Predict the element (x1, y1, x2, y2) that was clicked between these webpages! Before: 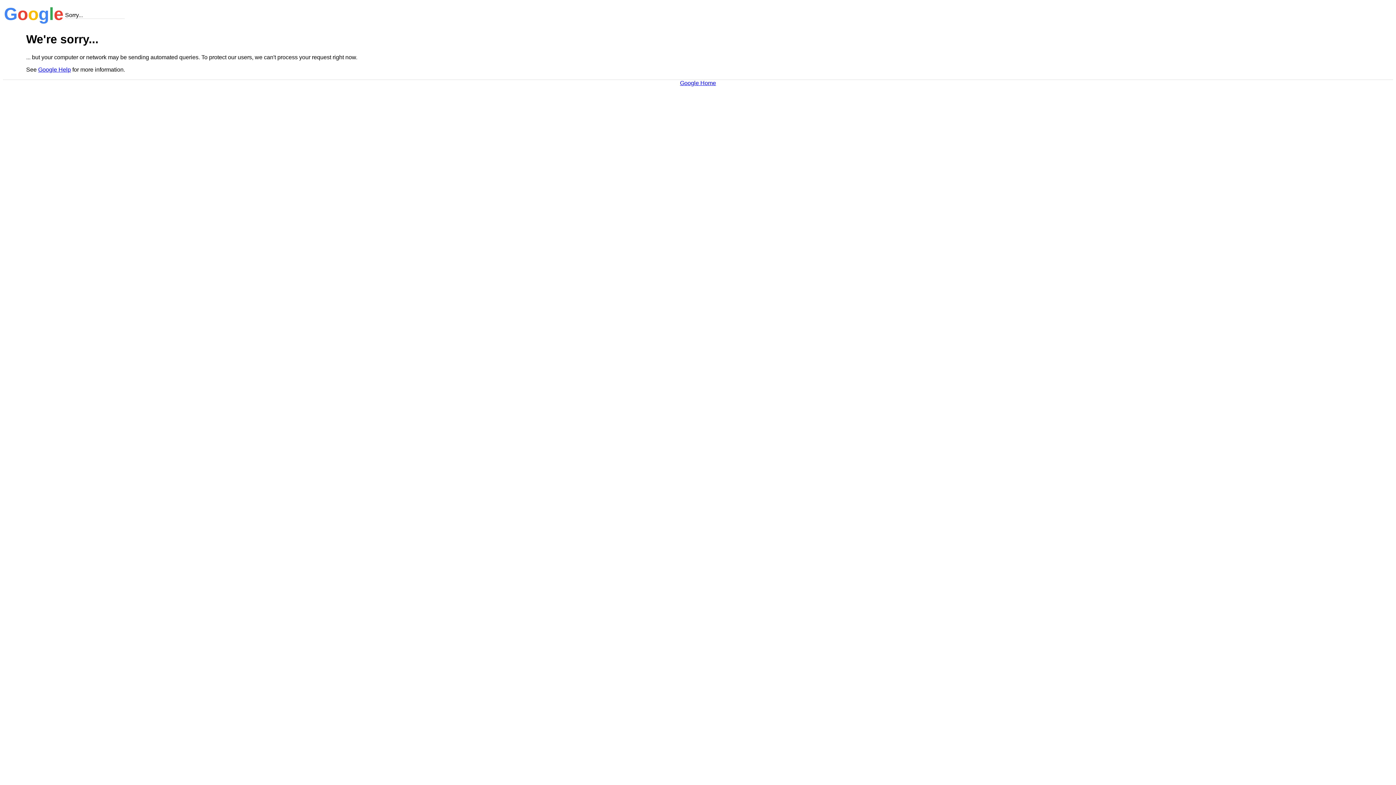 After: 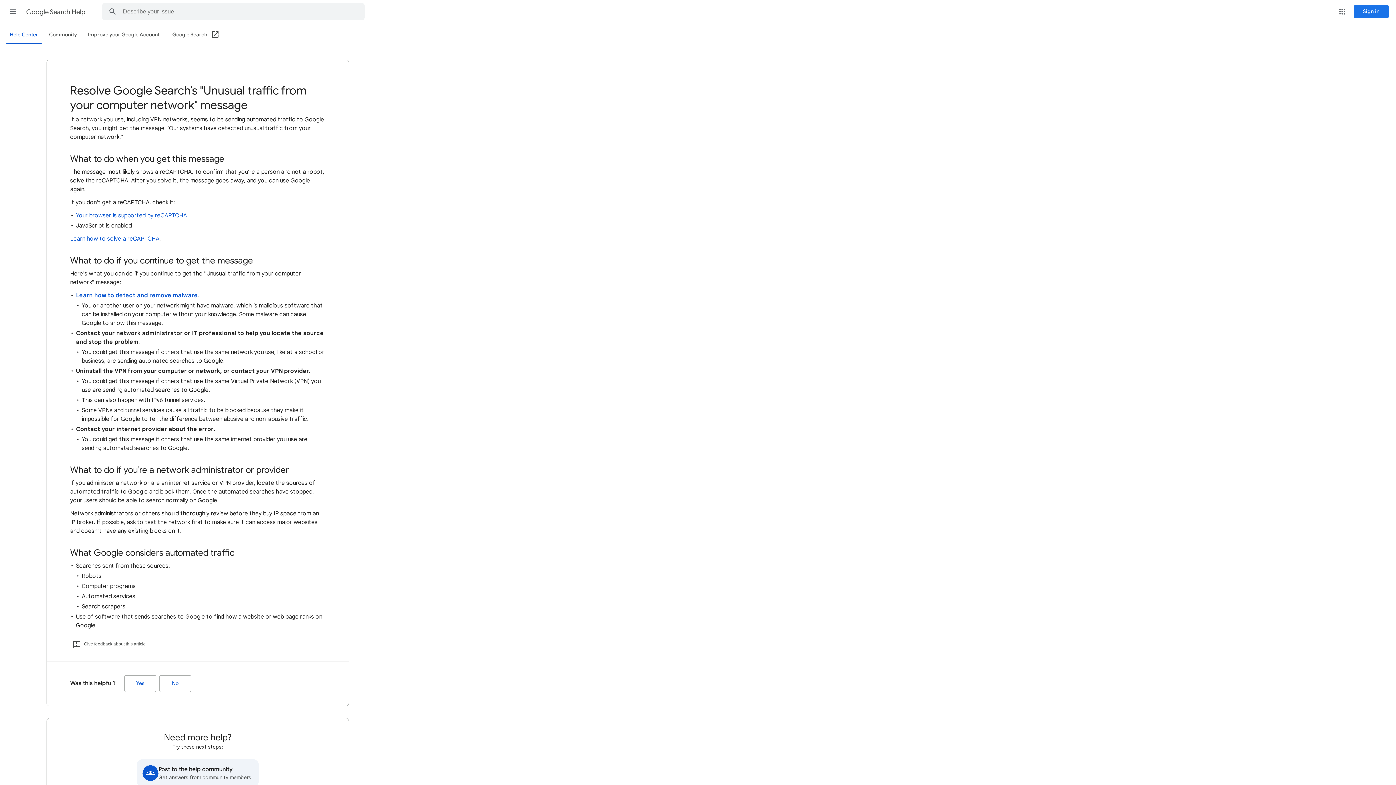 Action: label: Google Help bbox: (38, 66, 70, 72)